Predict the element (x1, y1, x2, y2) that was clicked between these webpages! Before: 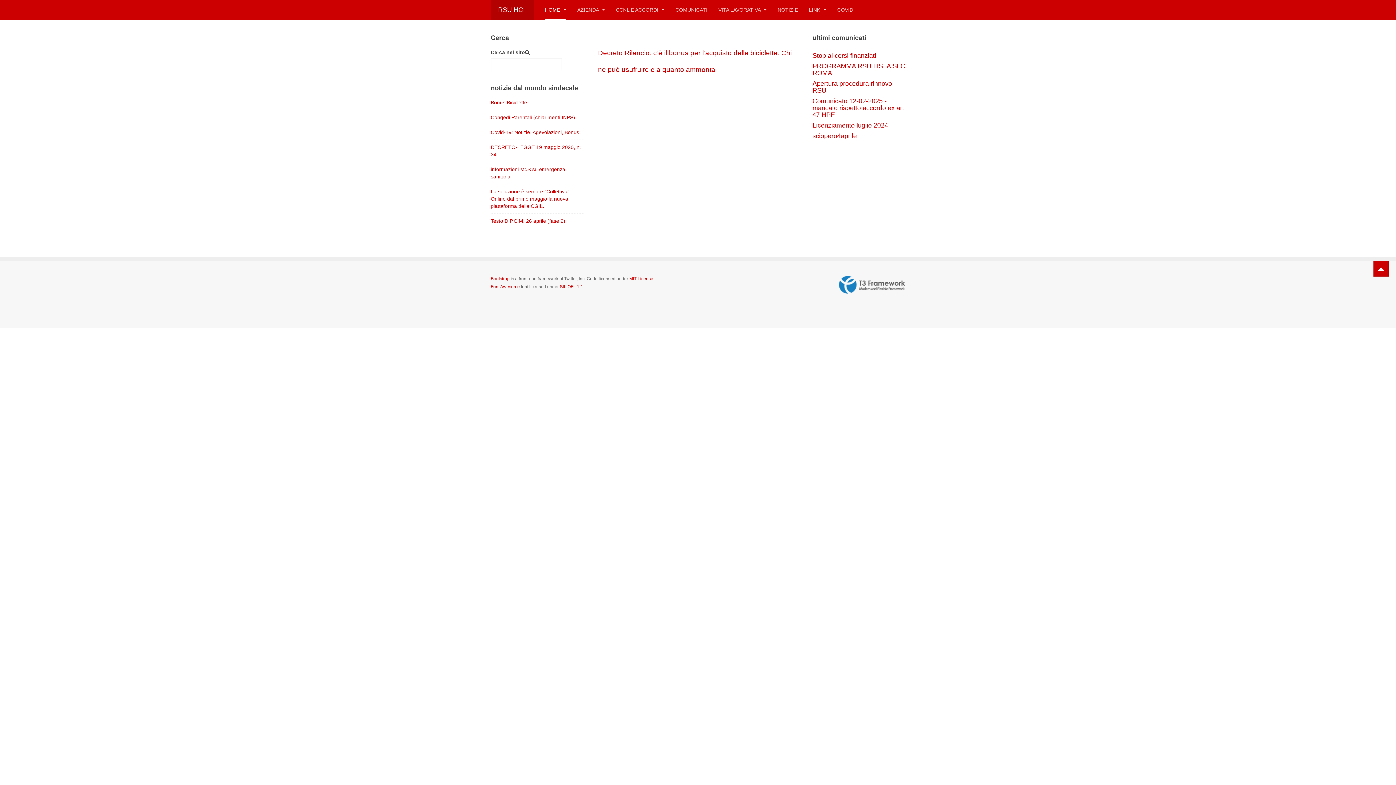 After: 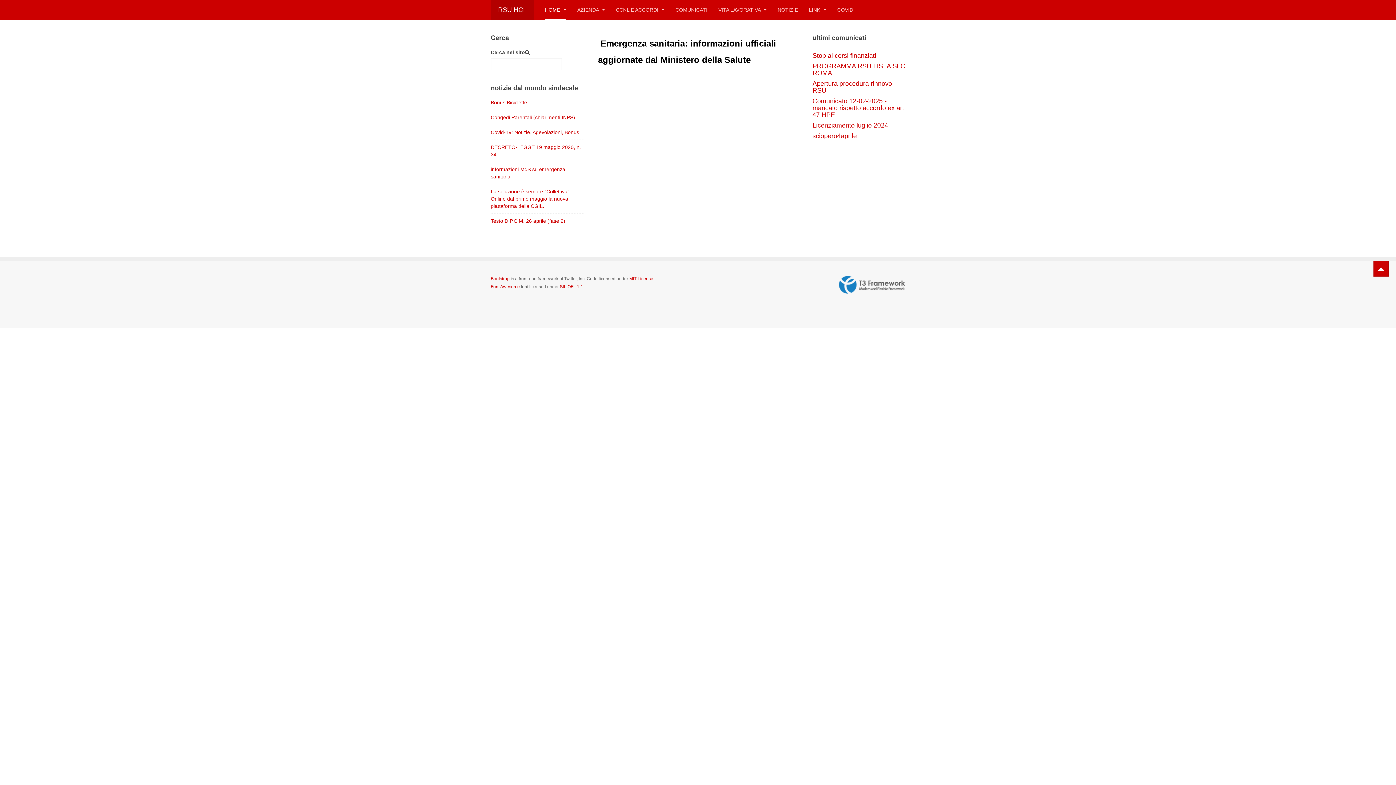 Action: bbox: (490, 165, 583, 180) label: informazioni MdS su emergenza sanitaria